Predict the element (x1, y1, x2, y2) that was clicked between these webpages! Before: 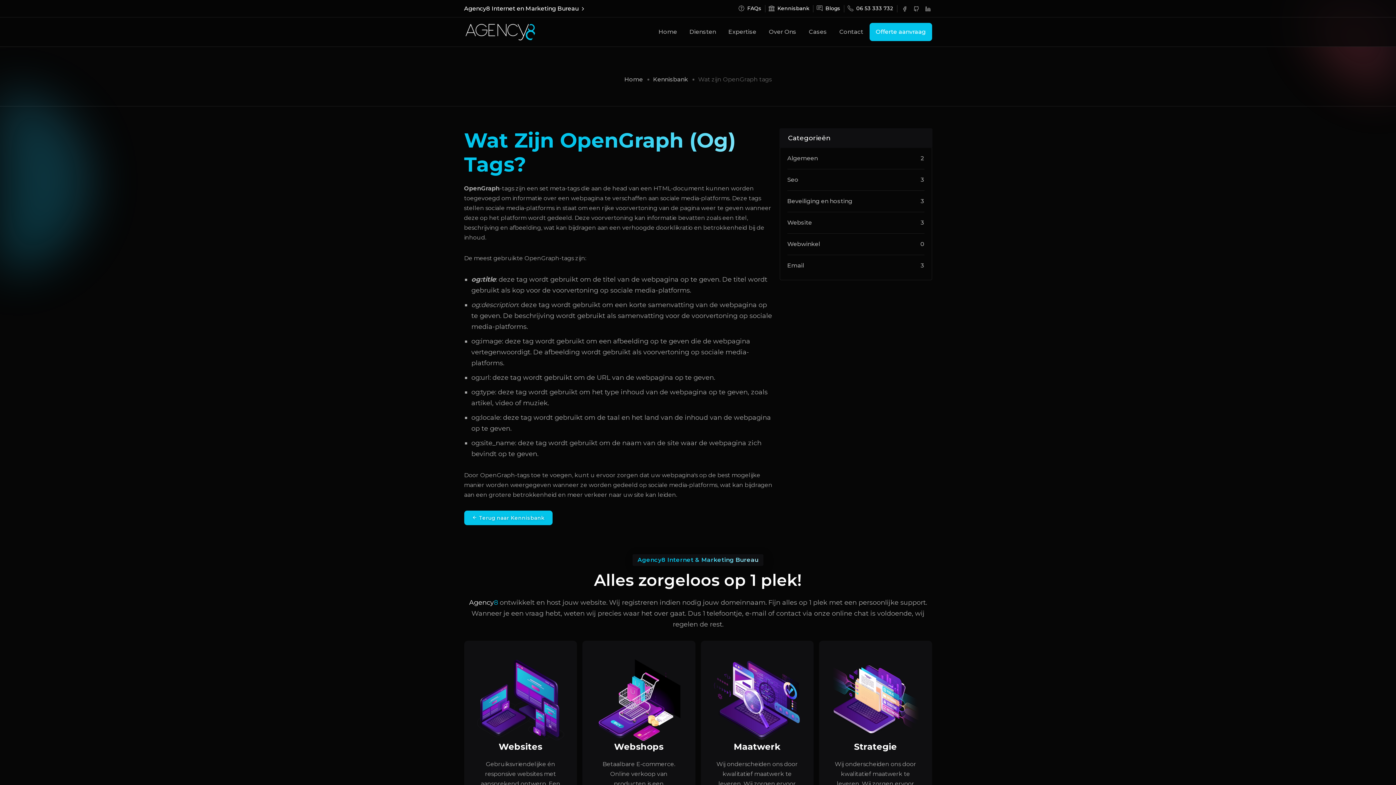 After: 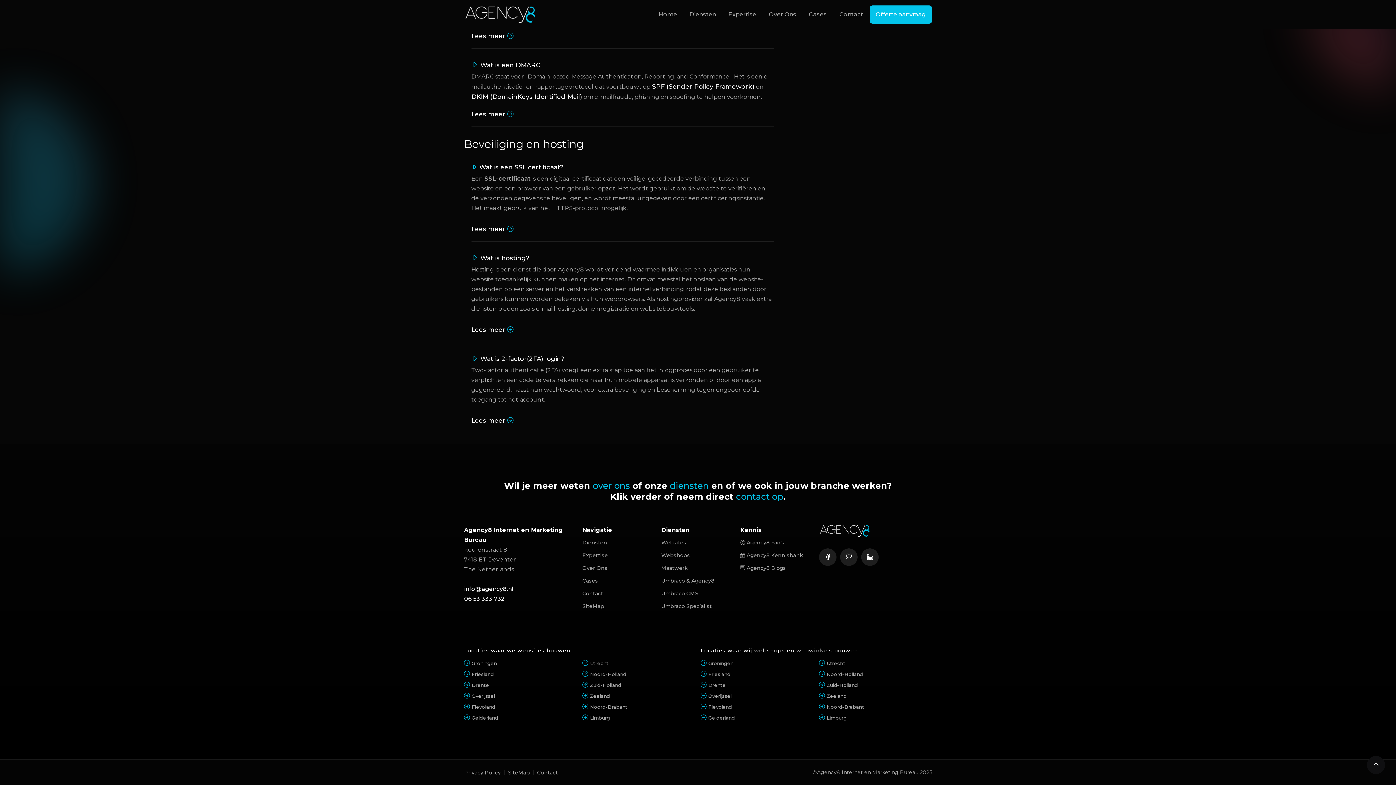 Action: bbox: (787, 196, 924, 206) label: Beveiliging en hosting
3